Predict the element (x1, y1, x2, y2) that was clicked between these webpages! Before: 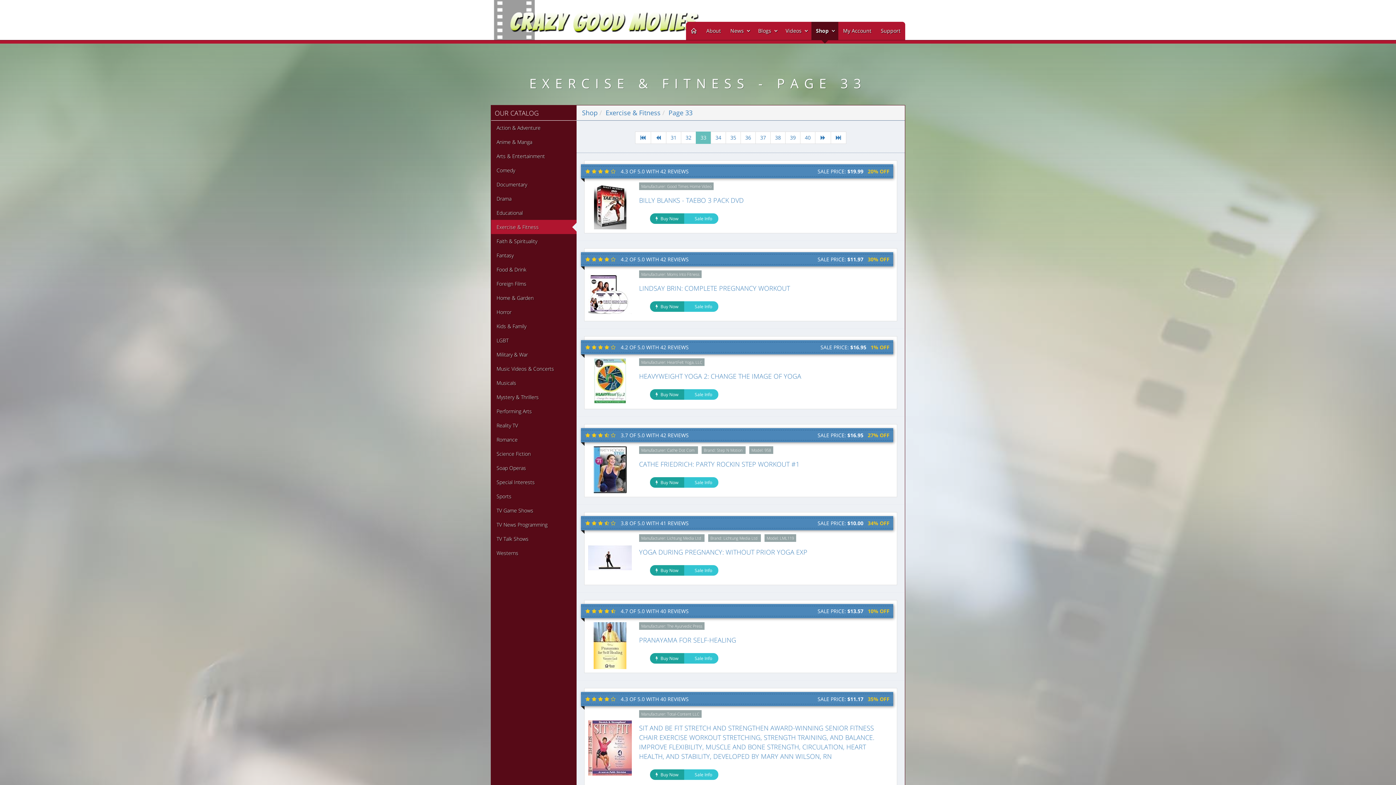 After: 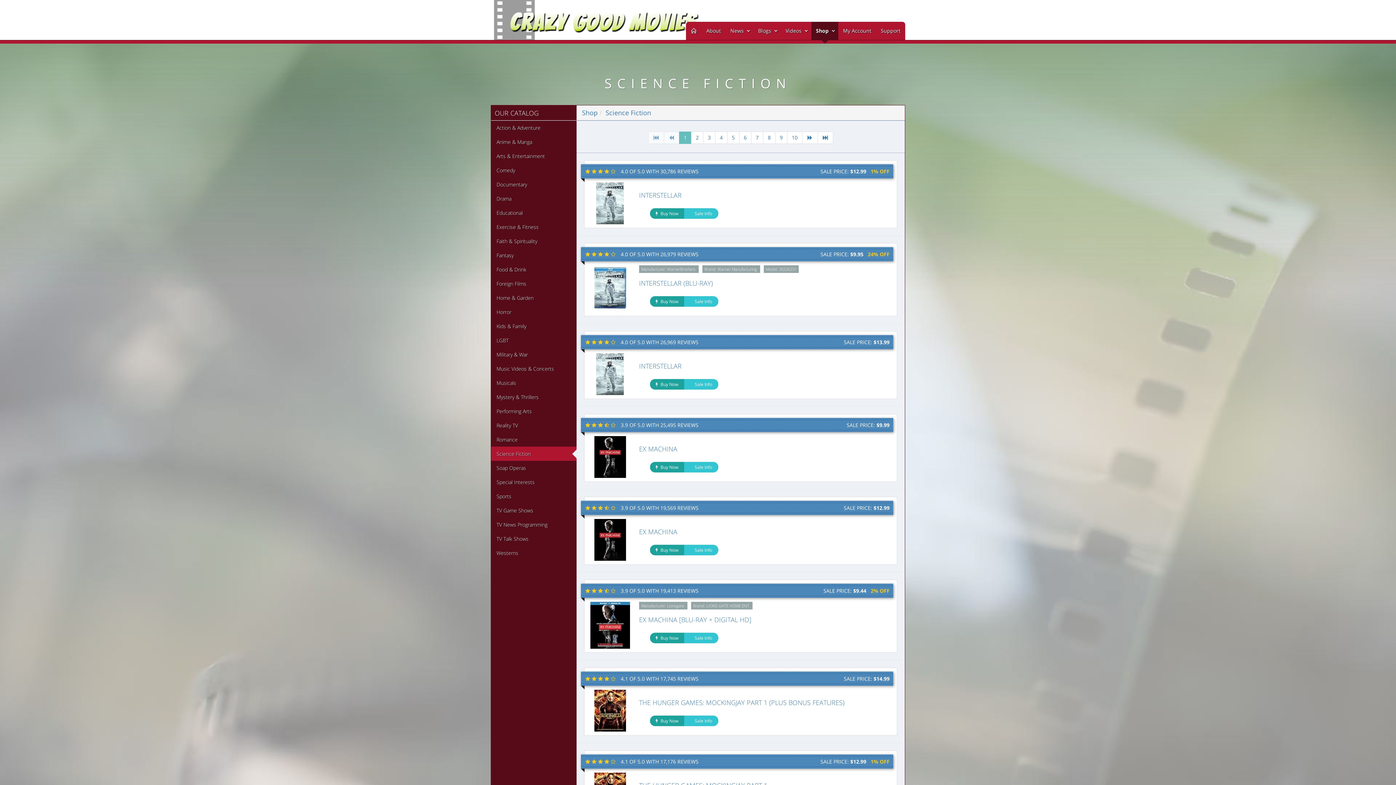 Action: bbox: (491, 446, 576, 461) label: Science Fiction